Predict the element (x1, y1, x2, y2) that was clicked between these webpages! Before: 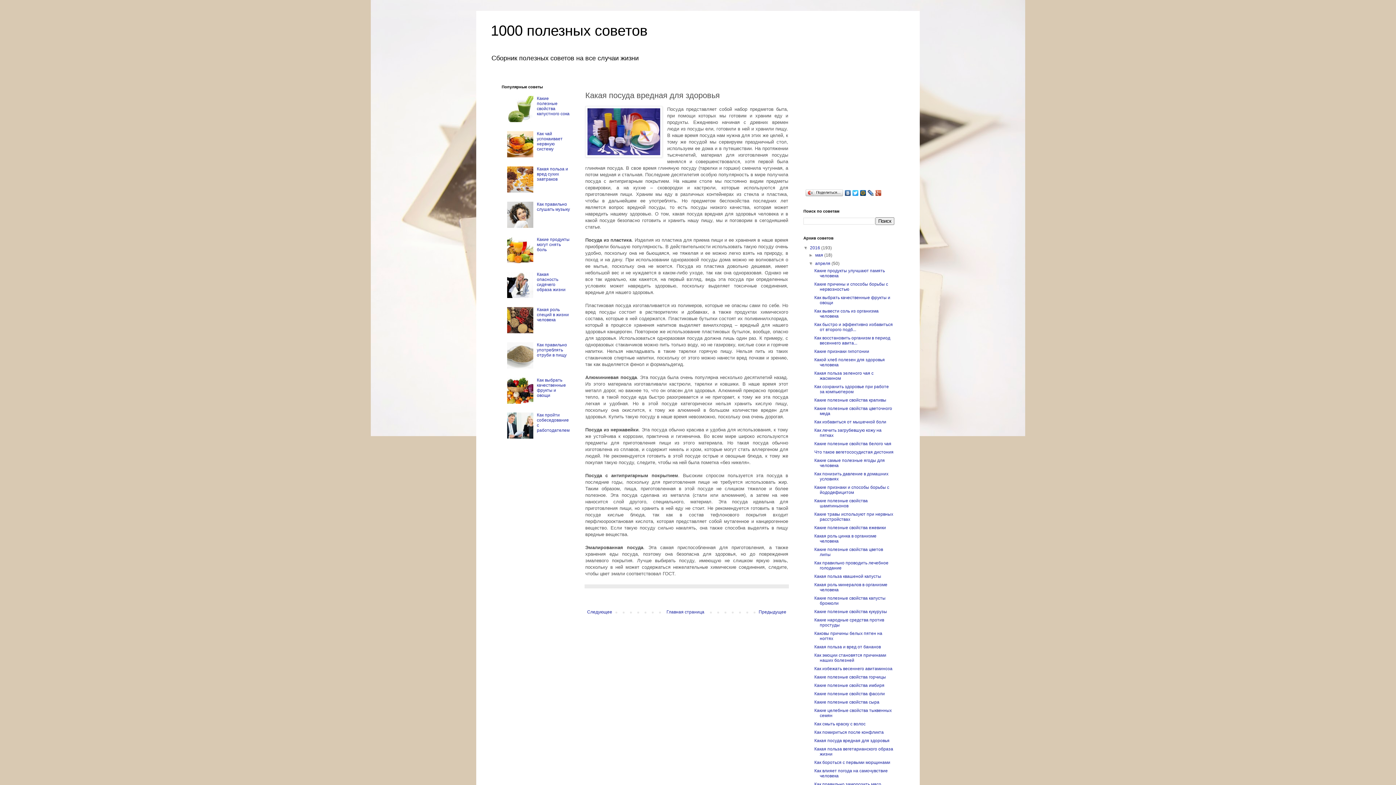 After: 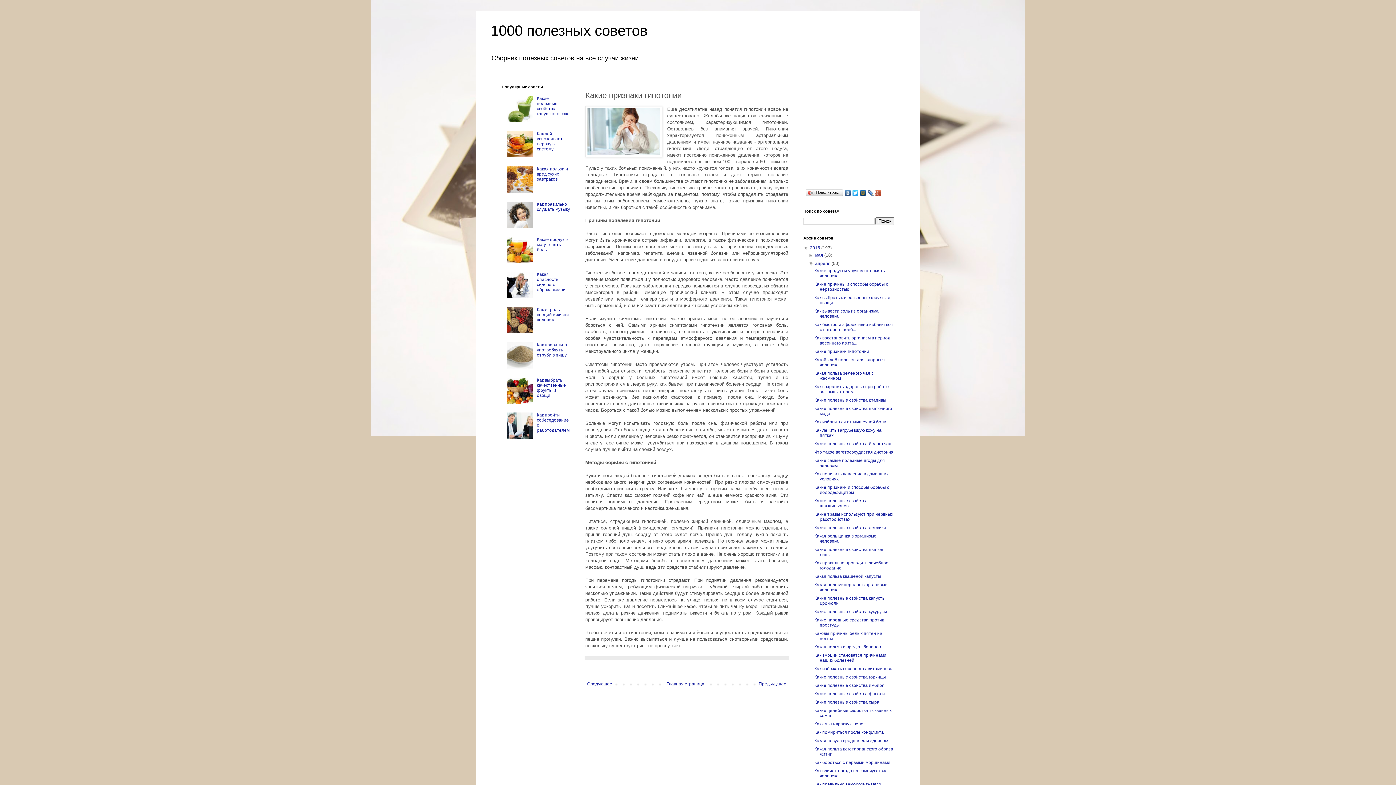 Action: label: Какие признаки гипотонии bbox: (814, 349, 869, 354)